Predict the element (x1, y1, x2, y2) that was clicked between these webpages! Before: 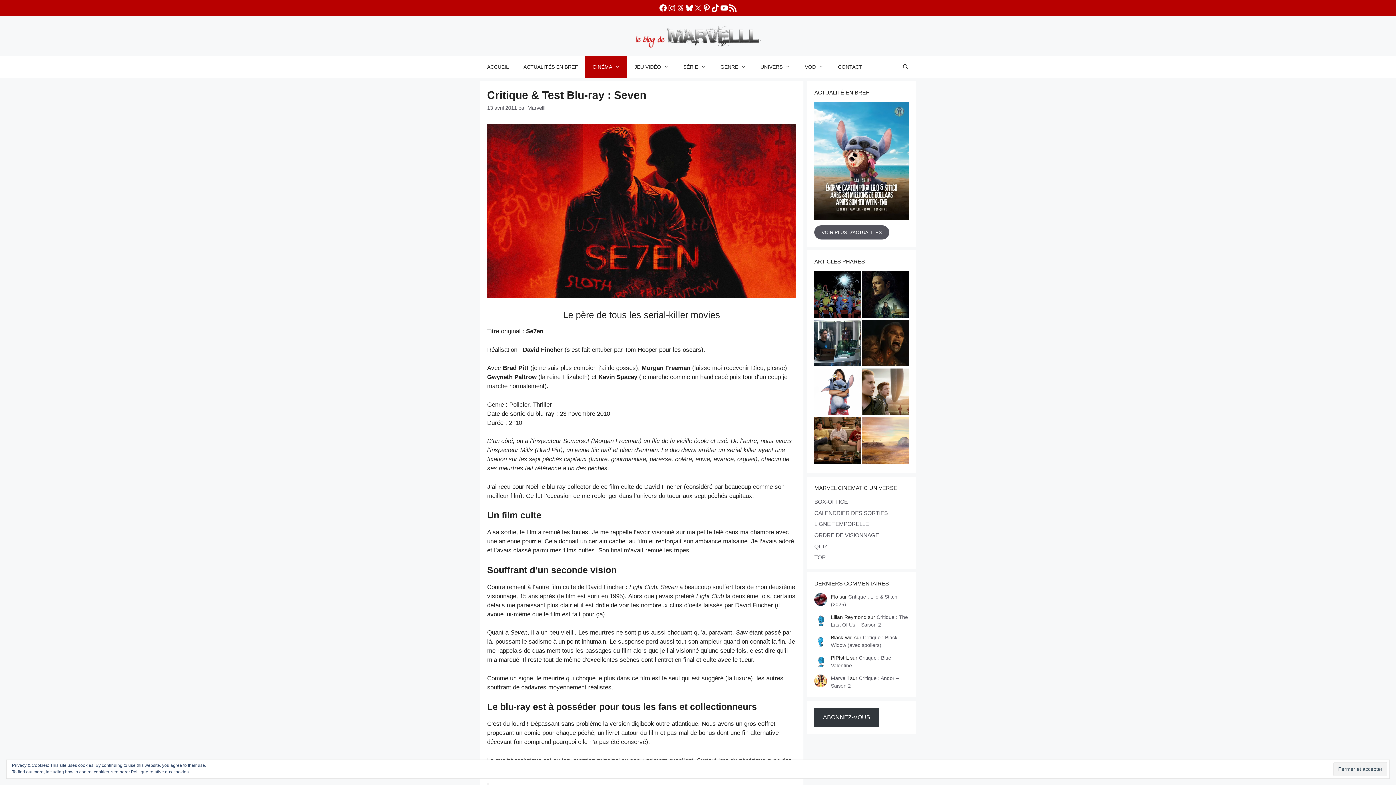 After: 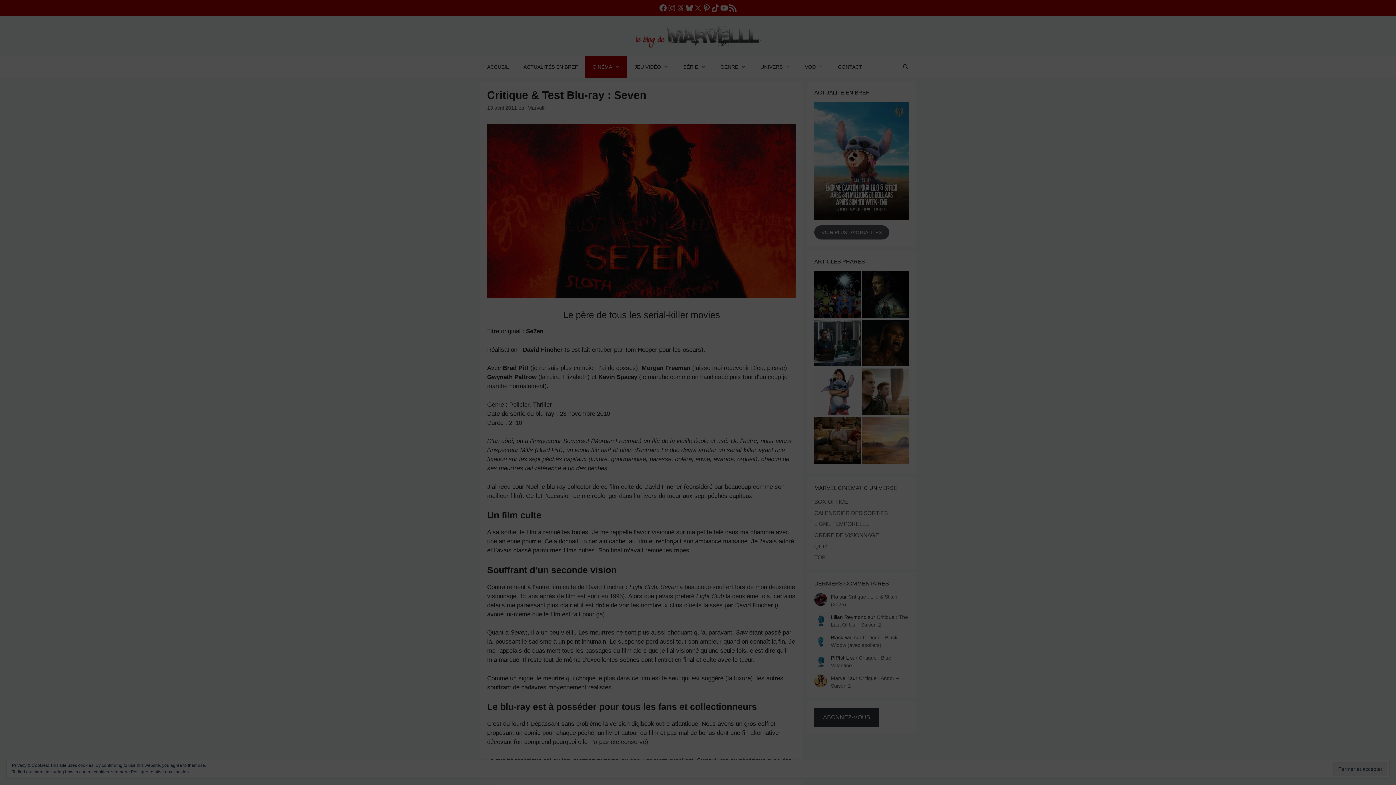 Action: bbox: (814, 708, 879, 727) label: ABONNEZ-VOUS